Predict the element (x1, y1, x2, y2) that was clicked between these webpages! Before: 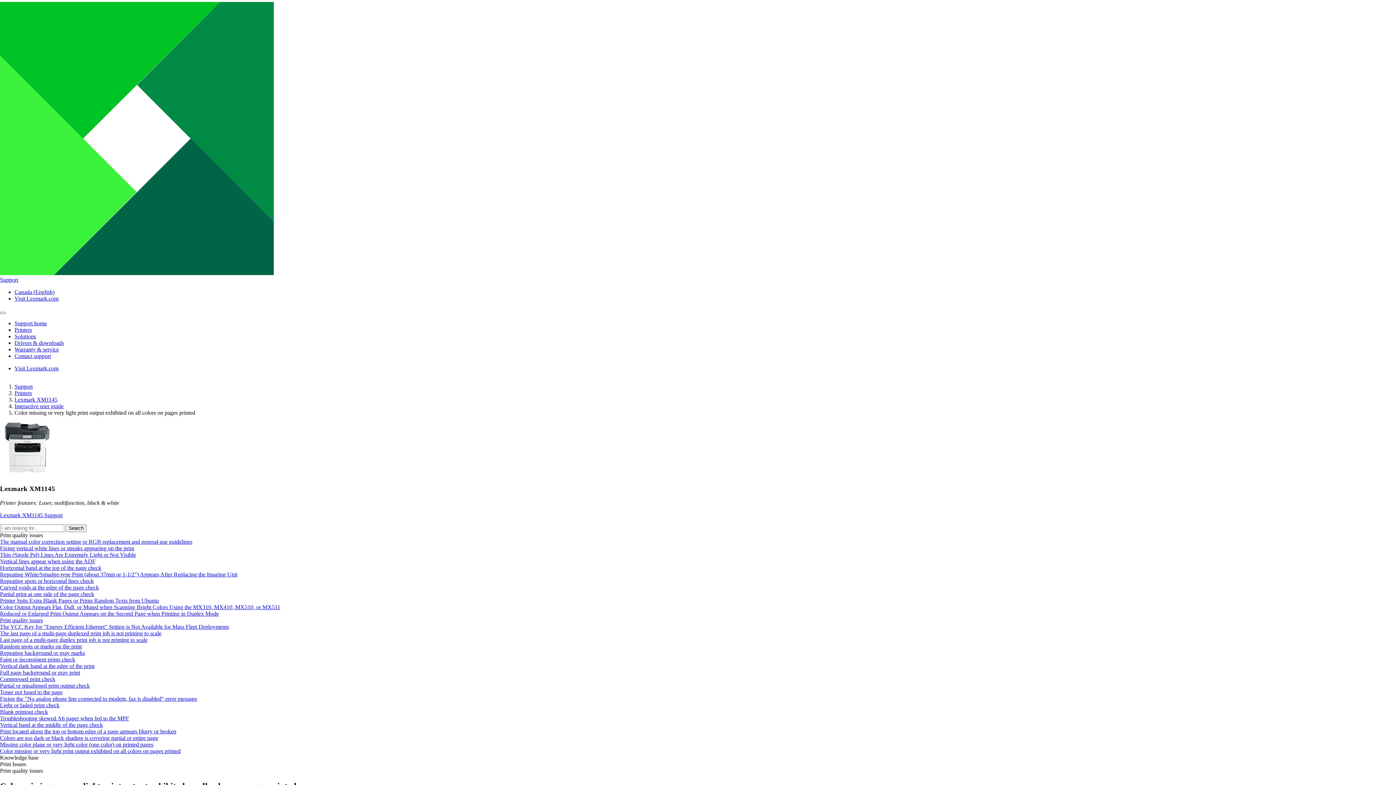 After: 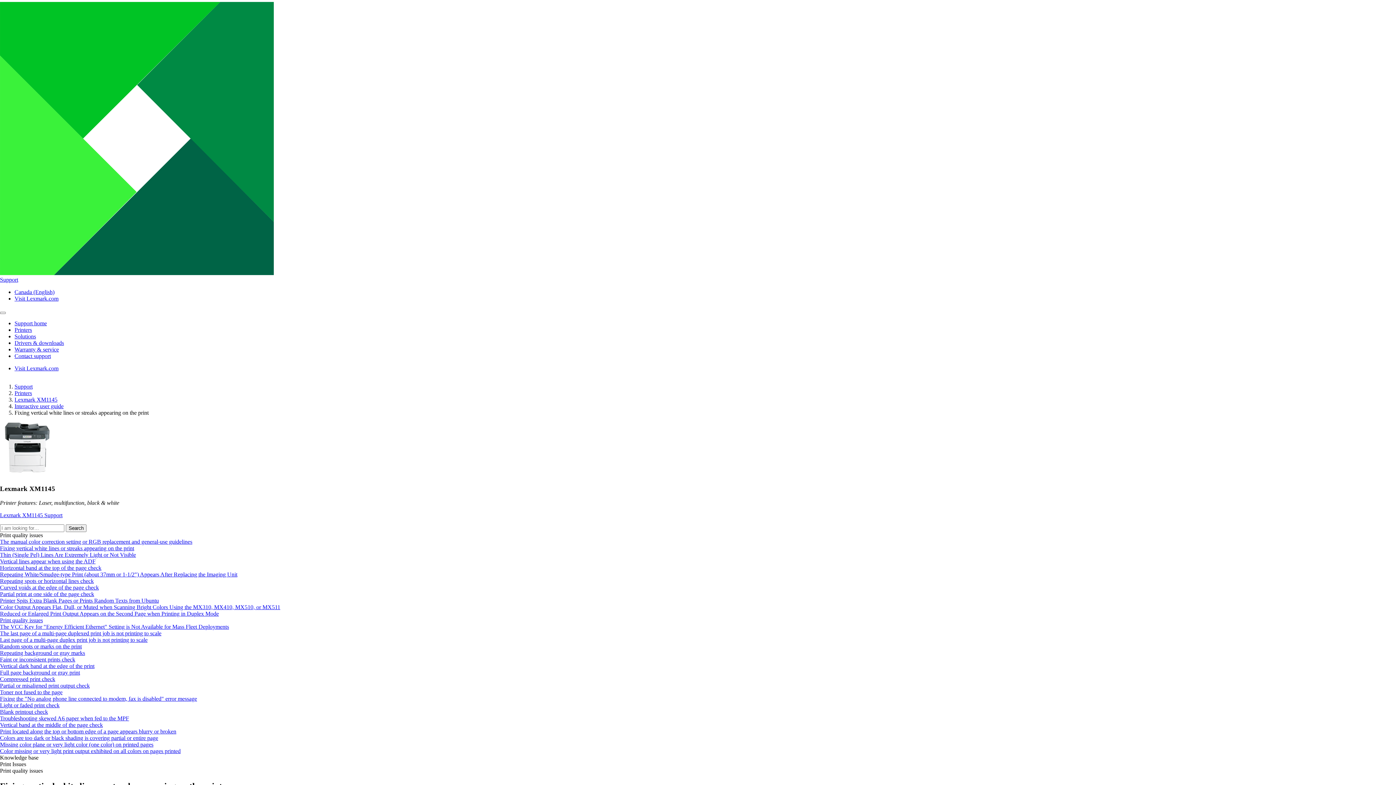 Action: bbox: (0, 545, 134, 551) label: Fixing vertical white lines or streaks appearing on the print